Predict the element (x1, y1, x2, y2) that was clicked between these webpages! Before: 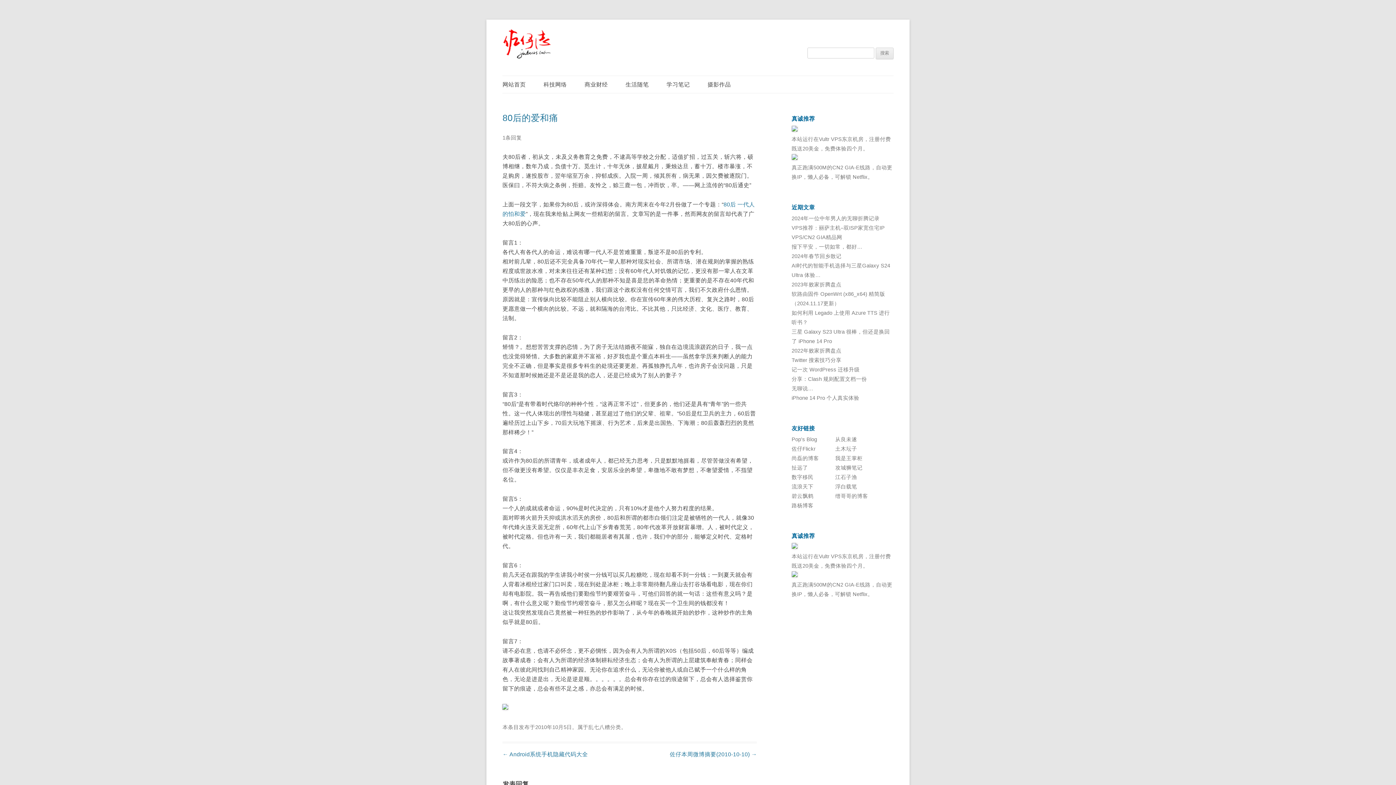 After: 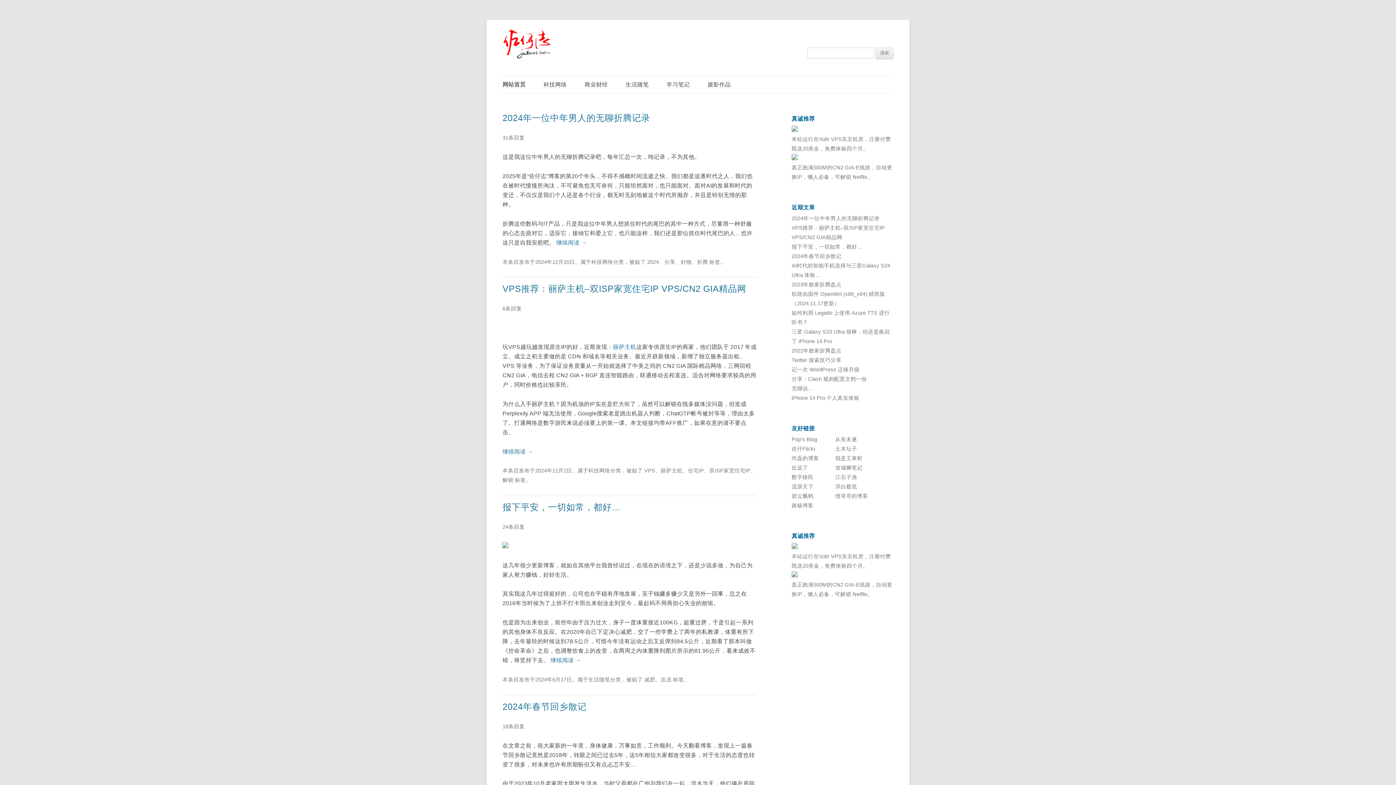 Action: bbox: (502, 29, 551, 65)